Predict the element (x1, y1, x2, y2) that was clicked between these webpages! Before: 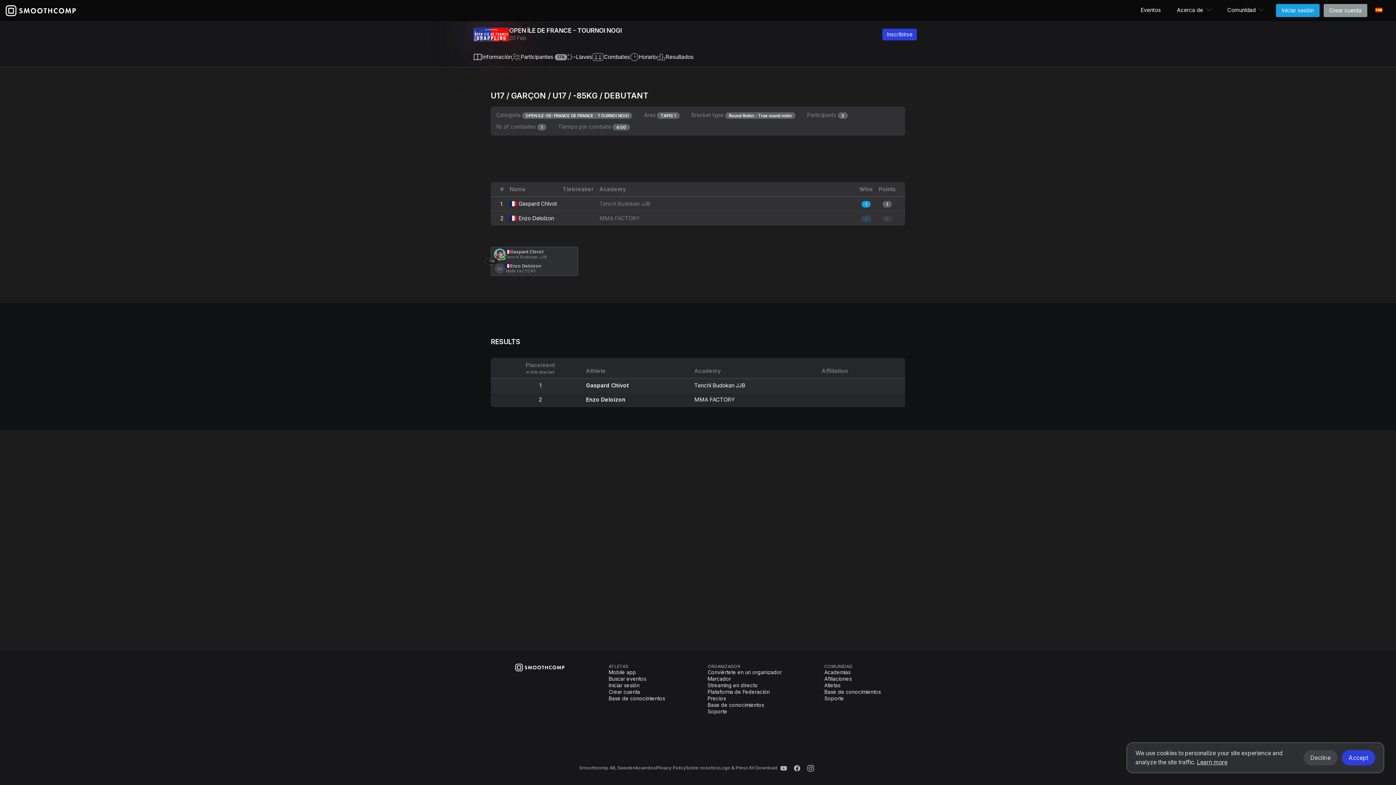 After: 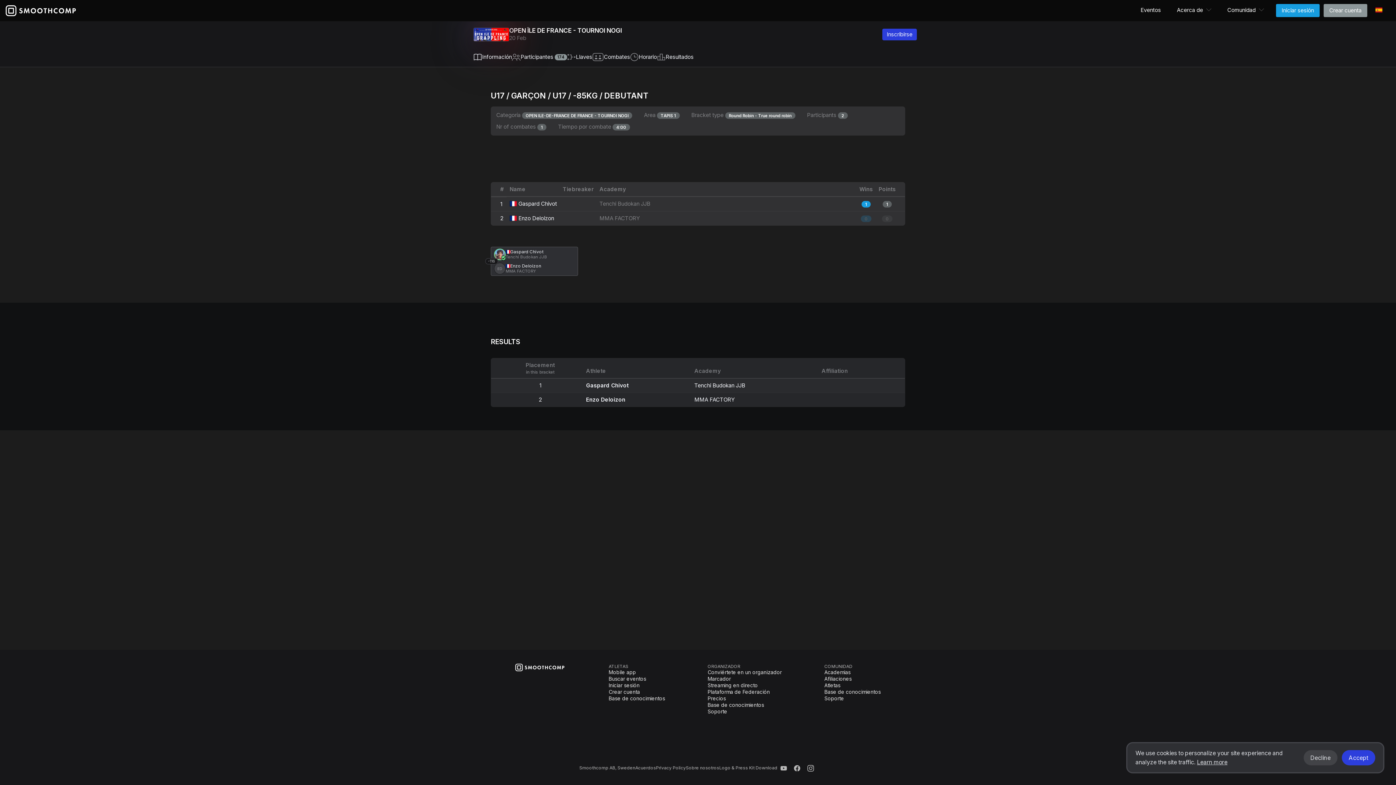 Action: bbox: (694, 382, 745, 389) label: Tenchi Budokan JJB